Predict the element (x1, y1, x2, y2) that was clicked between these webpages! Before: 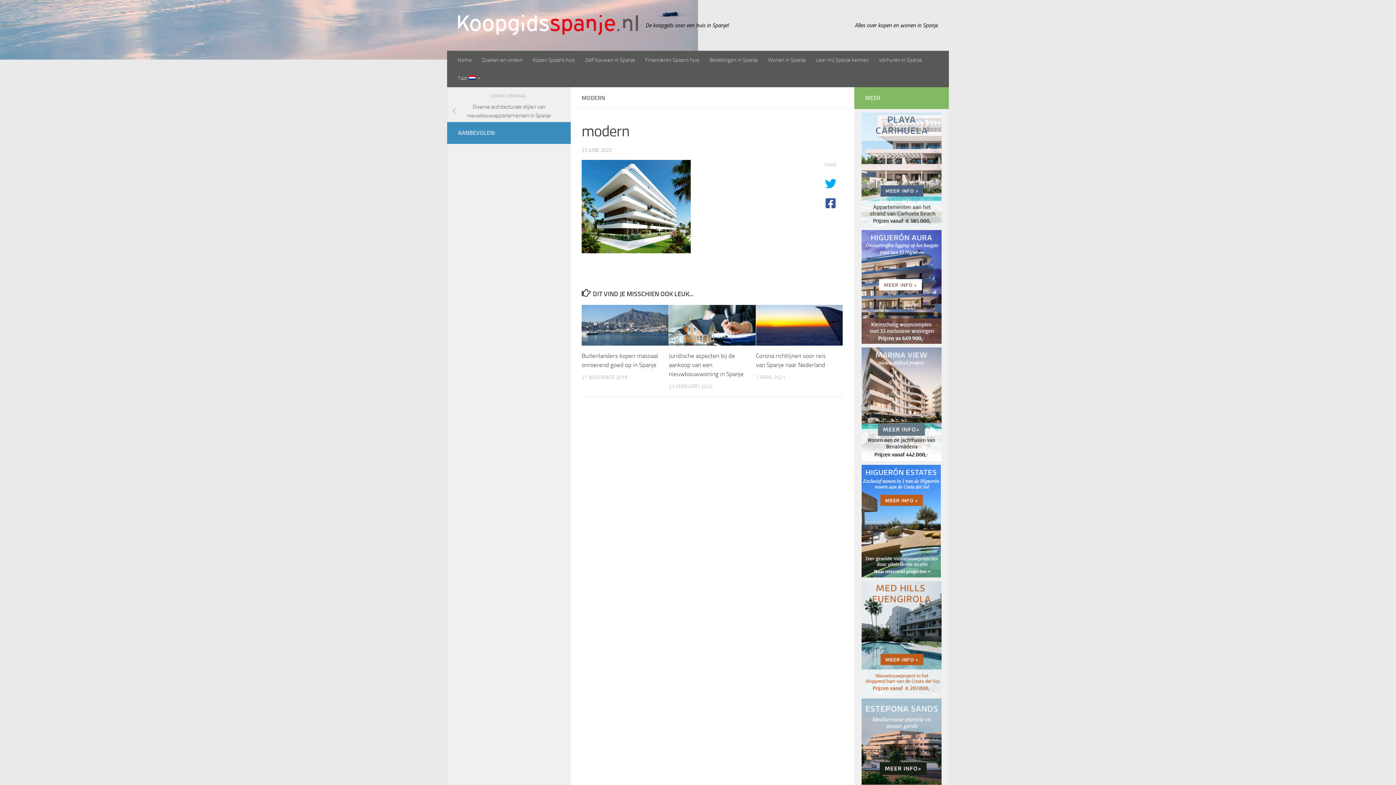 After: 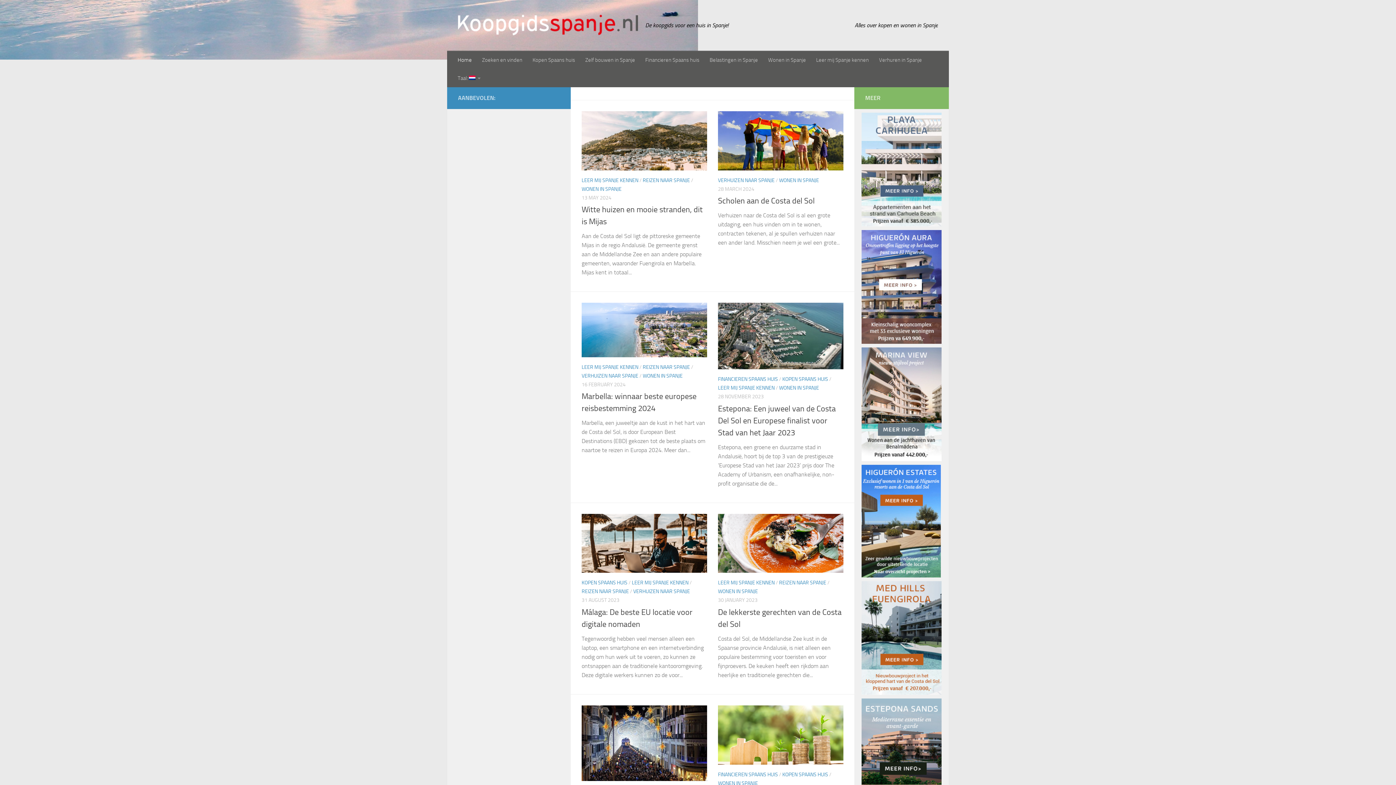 Action: bbox: (452, 50, 477, 69) label: Home